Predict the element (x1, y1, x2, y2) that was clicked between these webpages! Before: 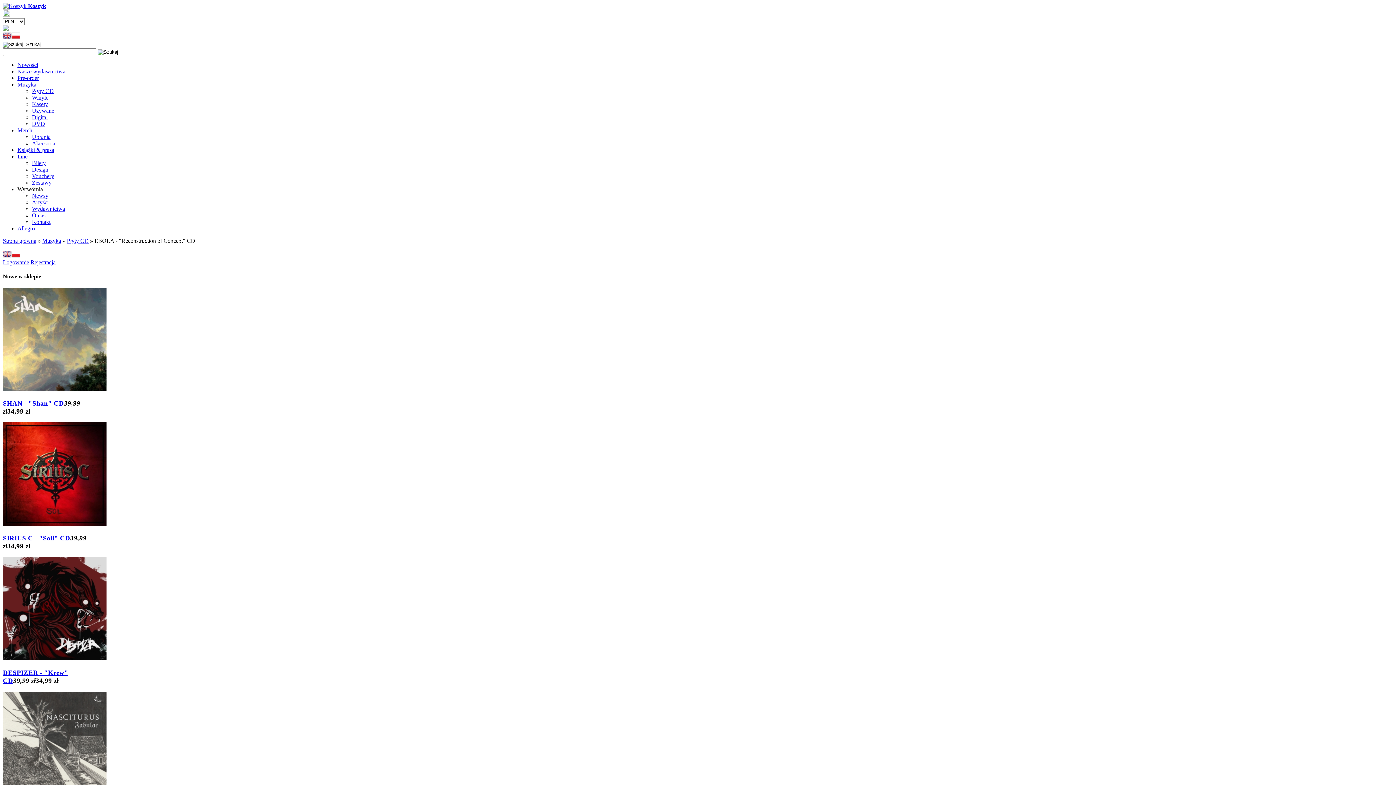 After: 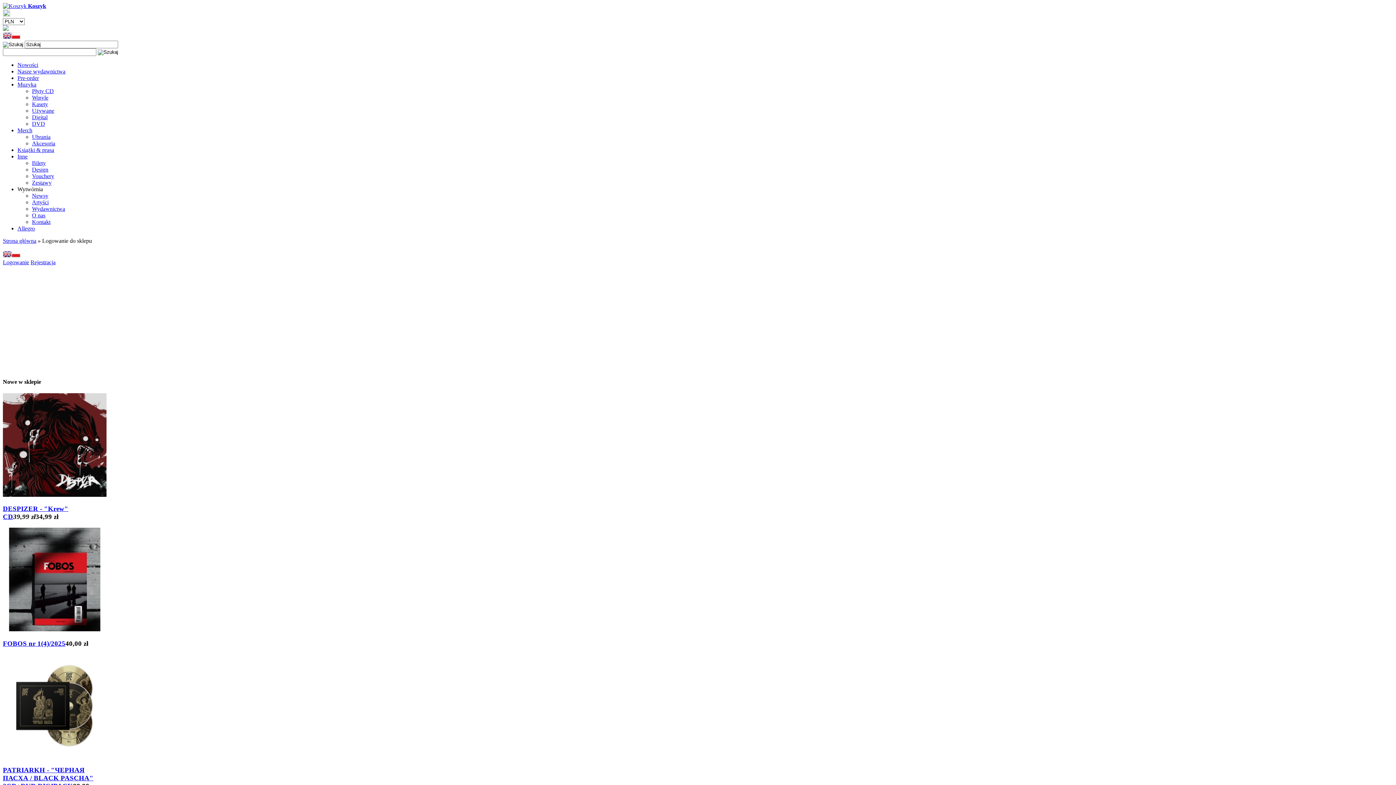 Action: bbox: (2, 259, 29, 265) label: Logowanie